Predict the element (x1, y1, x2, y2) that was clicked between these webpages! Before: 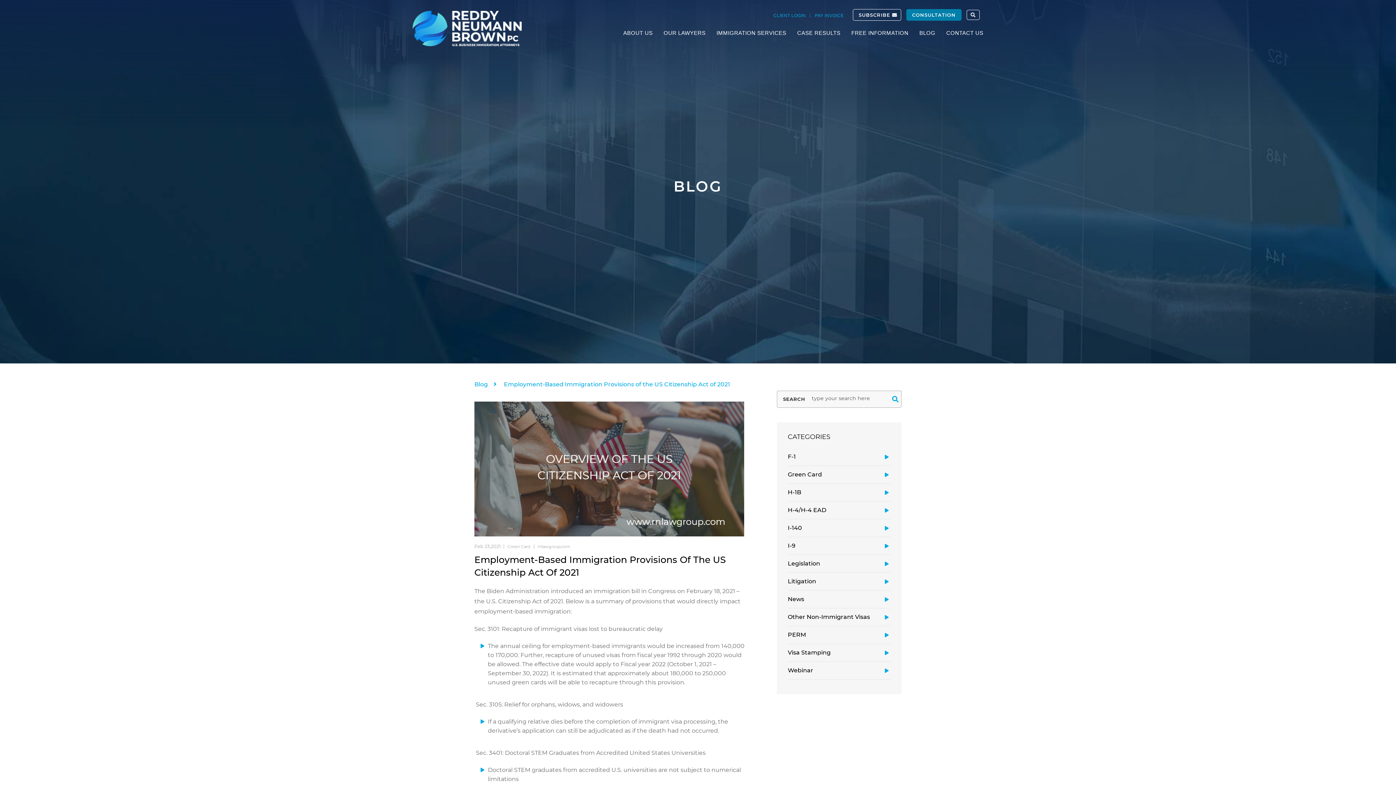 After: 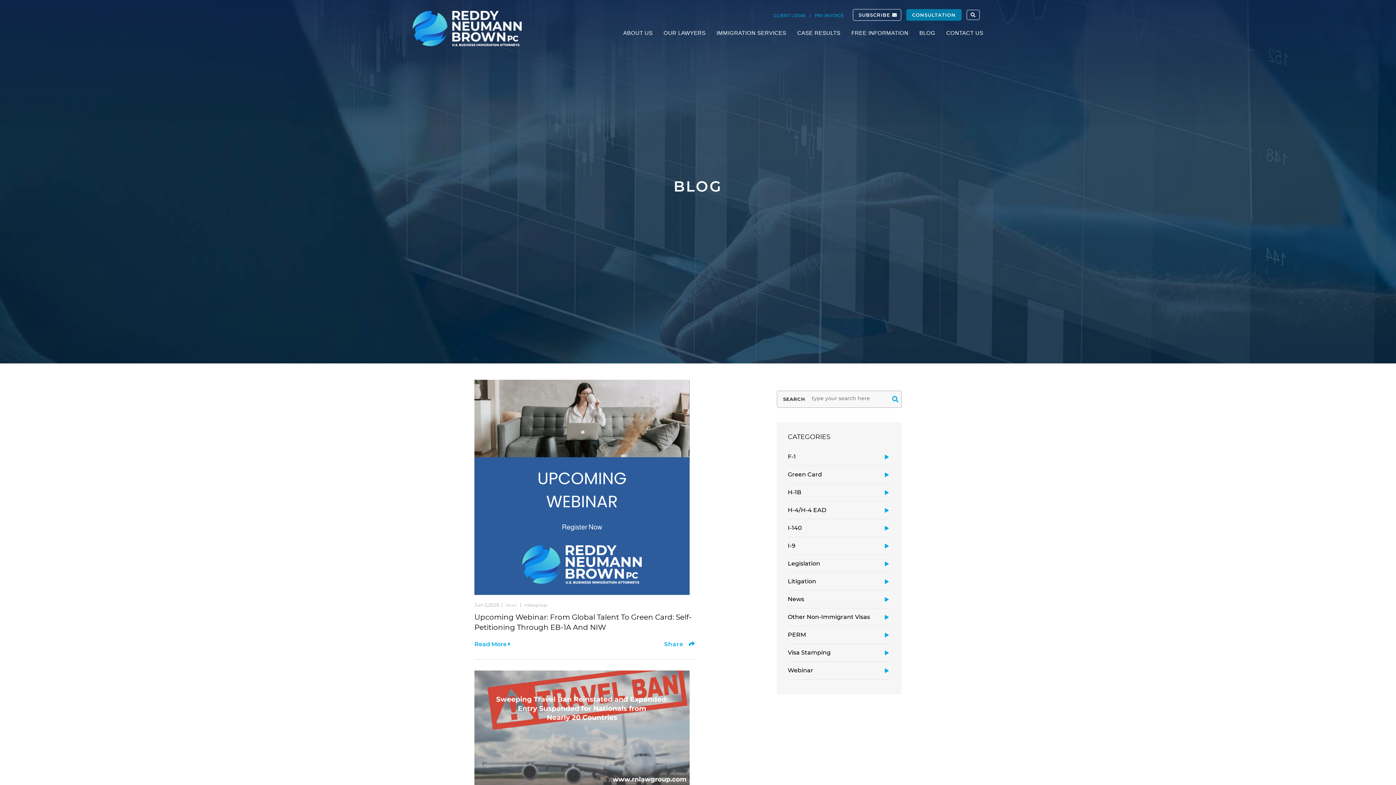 Action: bbox: (886, 391, 901, 407)